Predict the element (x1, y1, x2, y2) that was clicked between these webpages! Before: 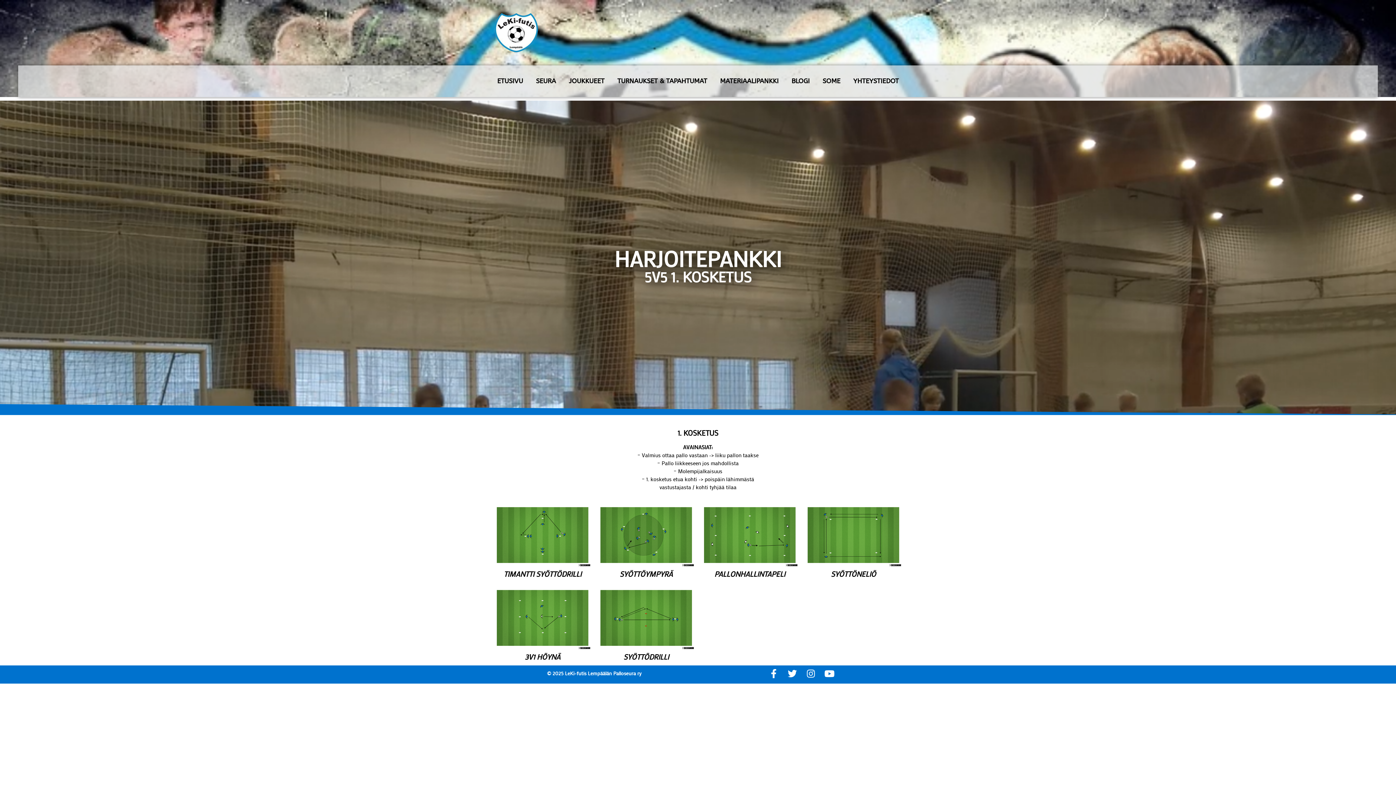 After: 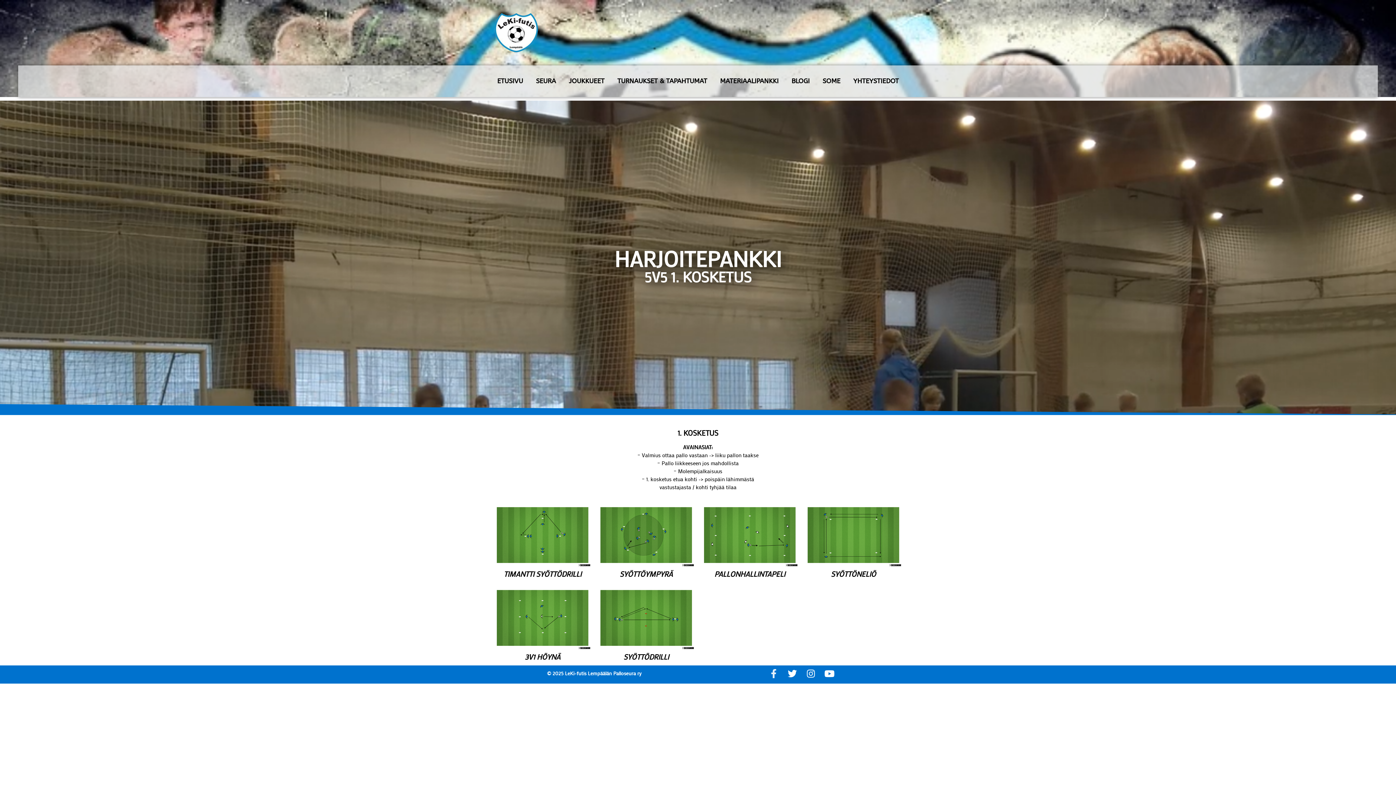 Action: bbox: (769, 669, 778, 678) label: Facebook-f